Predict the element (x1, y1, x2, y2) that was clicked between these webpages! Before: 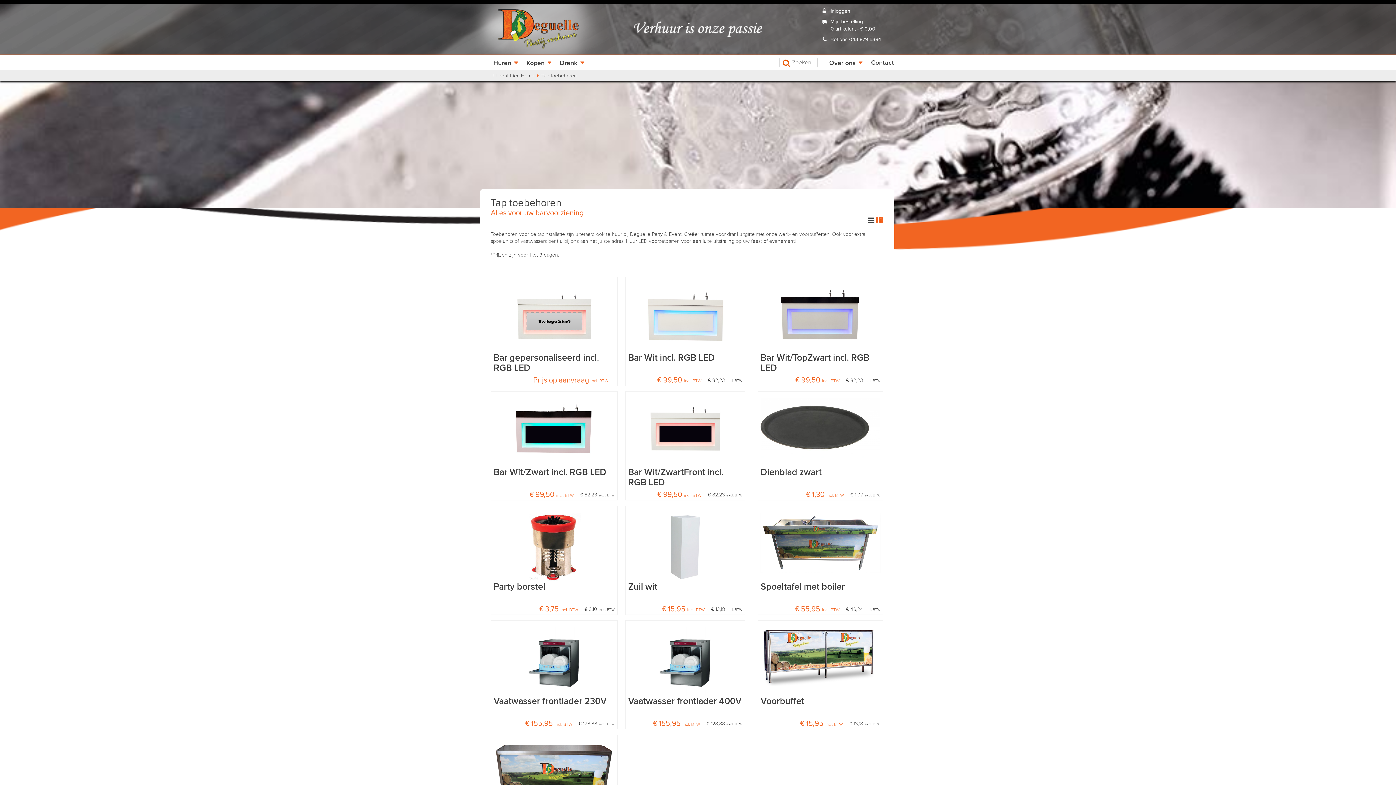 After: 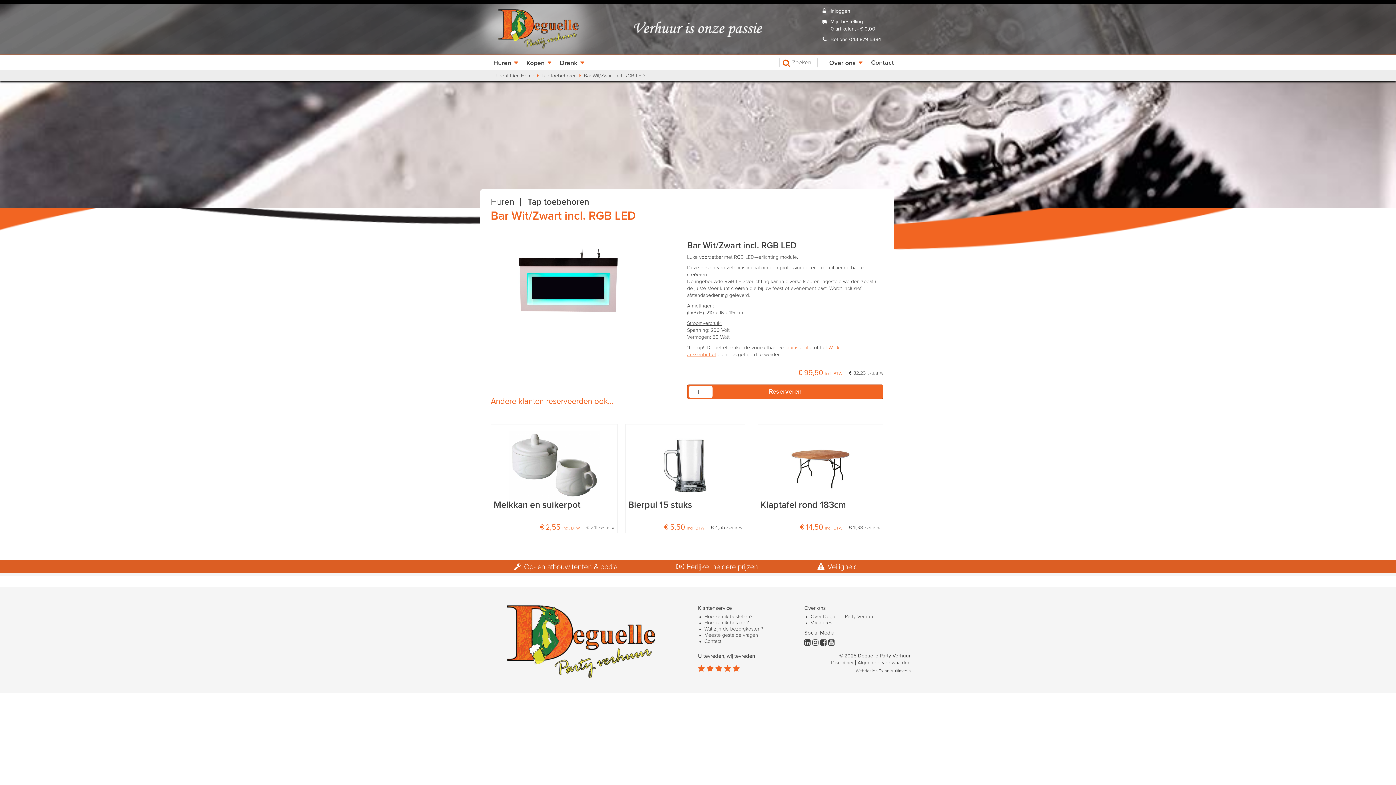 Action: label: Bar Wit/Zwart incl. RGB LED bbox: (493, 468, 606, 477)